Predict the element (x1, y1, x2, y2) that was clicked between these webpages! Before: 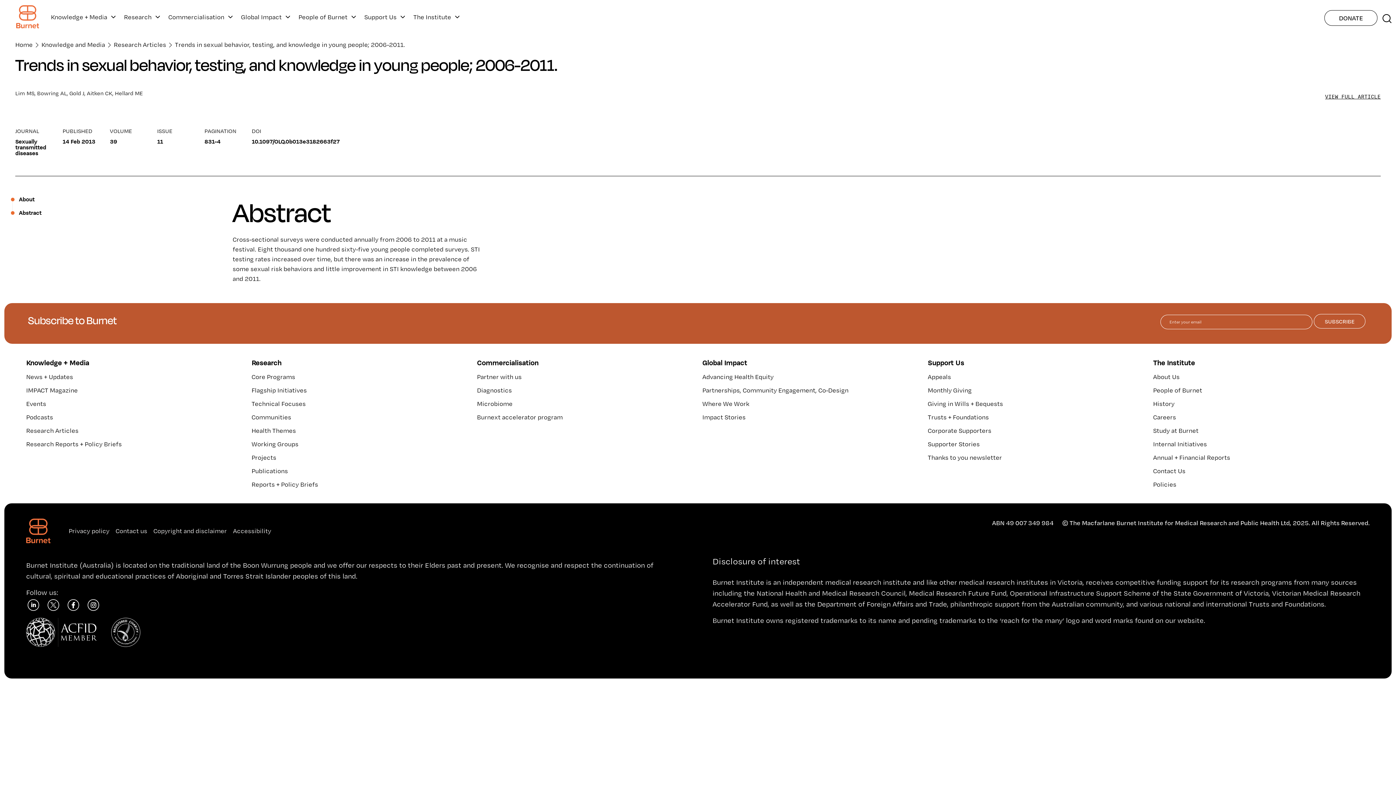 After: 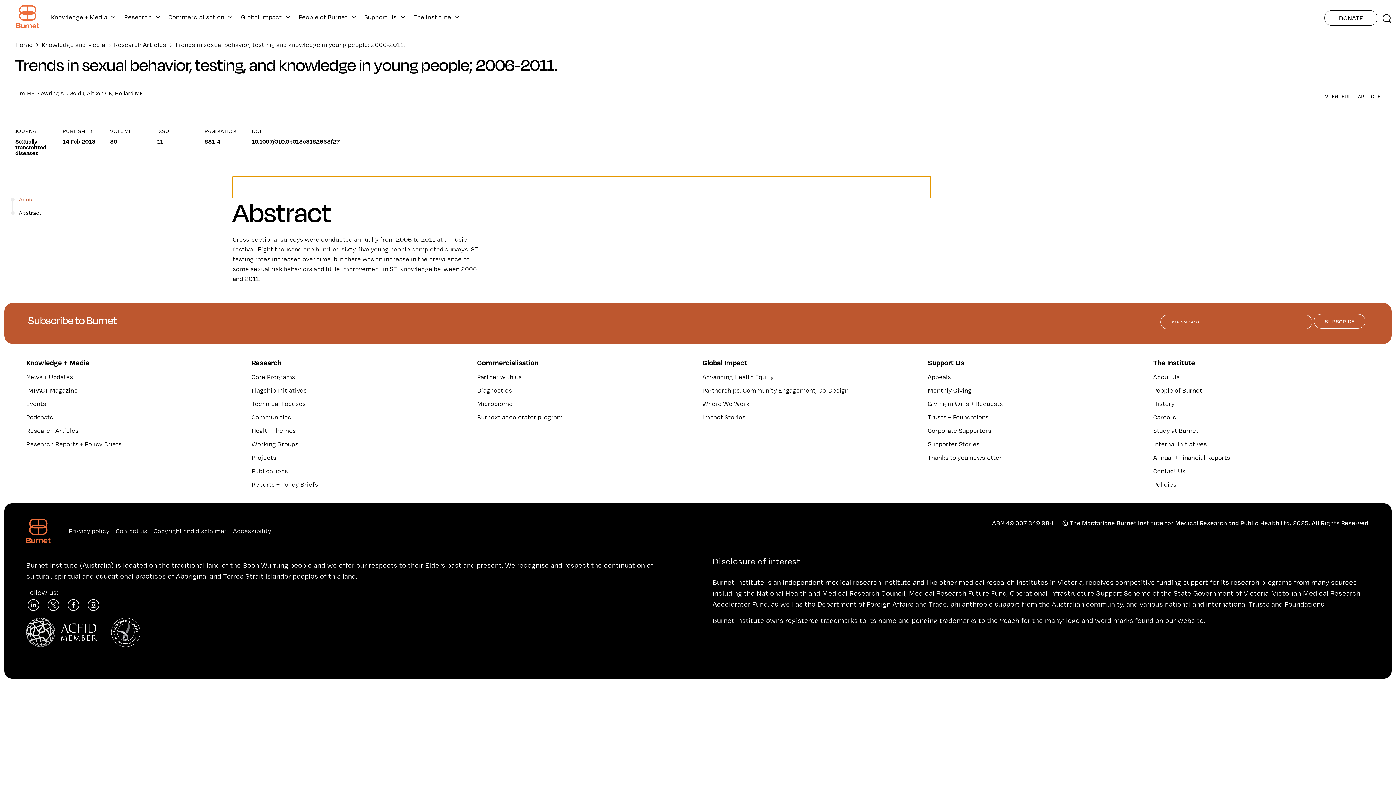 Action: label: About bbox: (10, 192, 77, 206)